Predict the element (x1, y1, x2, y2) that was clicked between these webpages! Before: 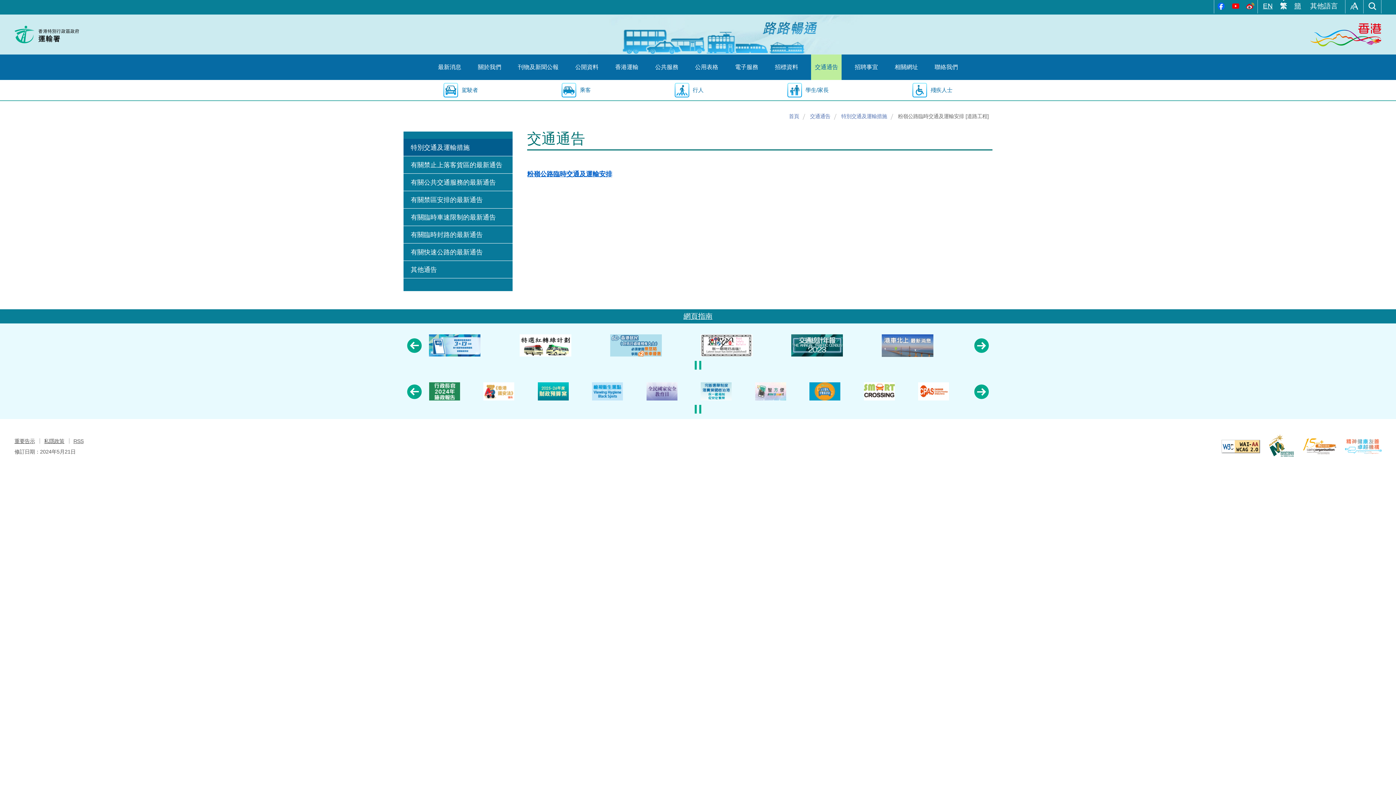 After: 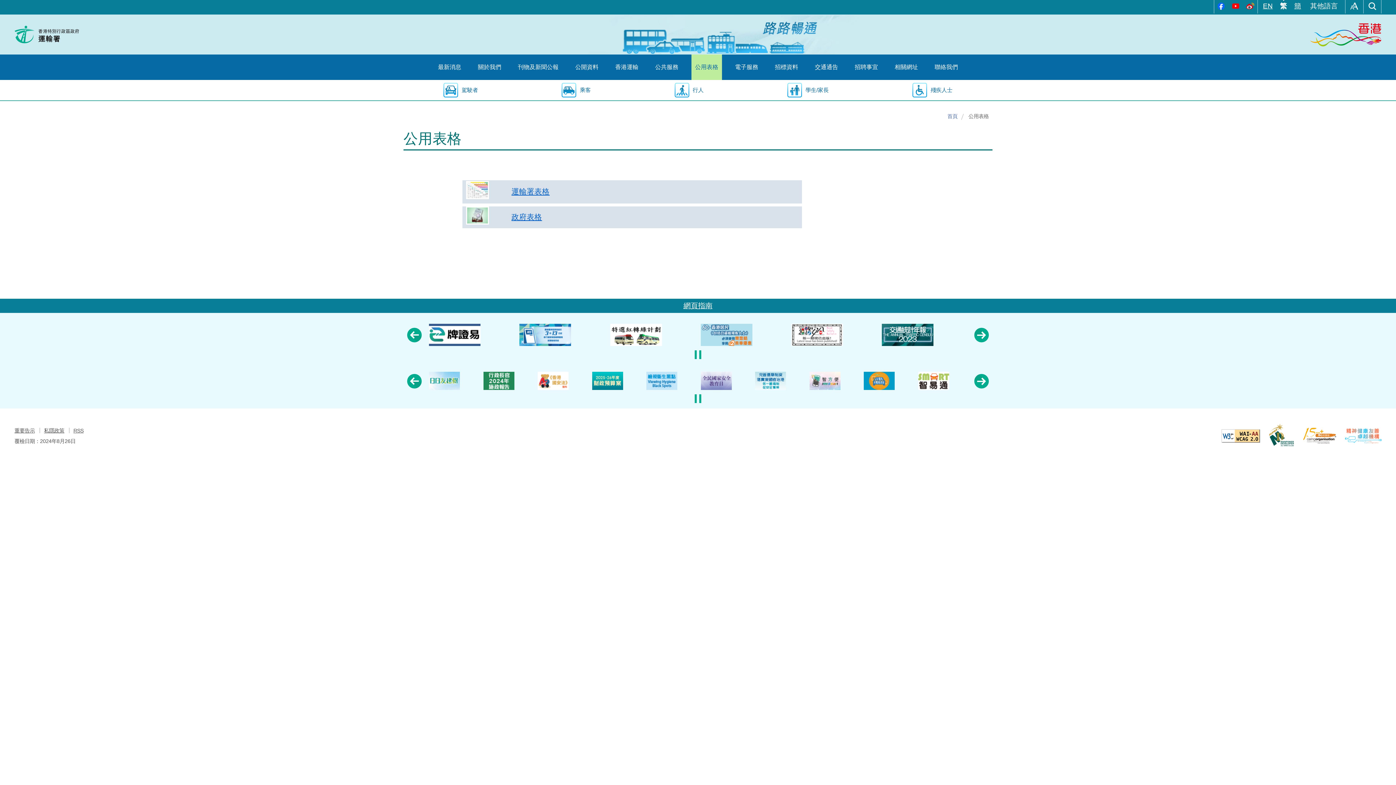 Action: label: 公用表格 bbox: (691, 54, 722, 80)